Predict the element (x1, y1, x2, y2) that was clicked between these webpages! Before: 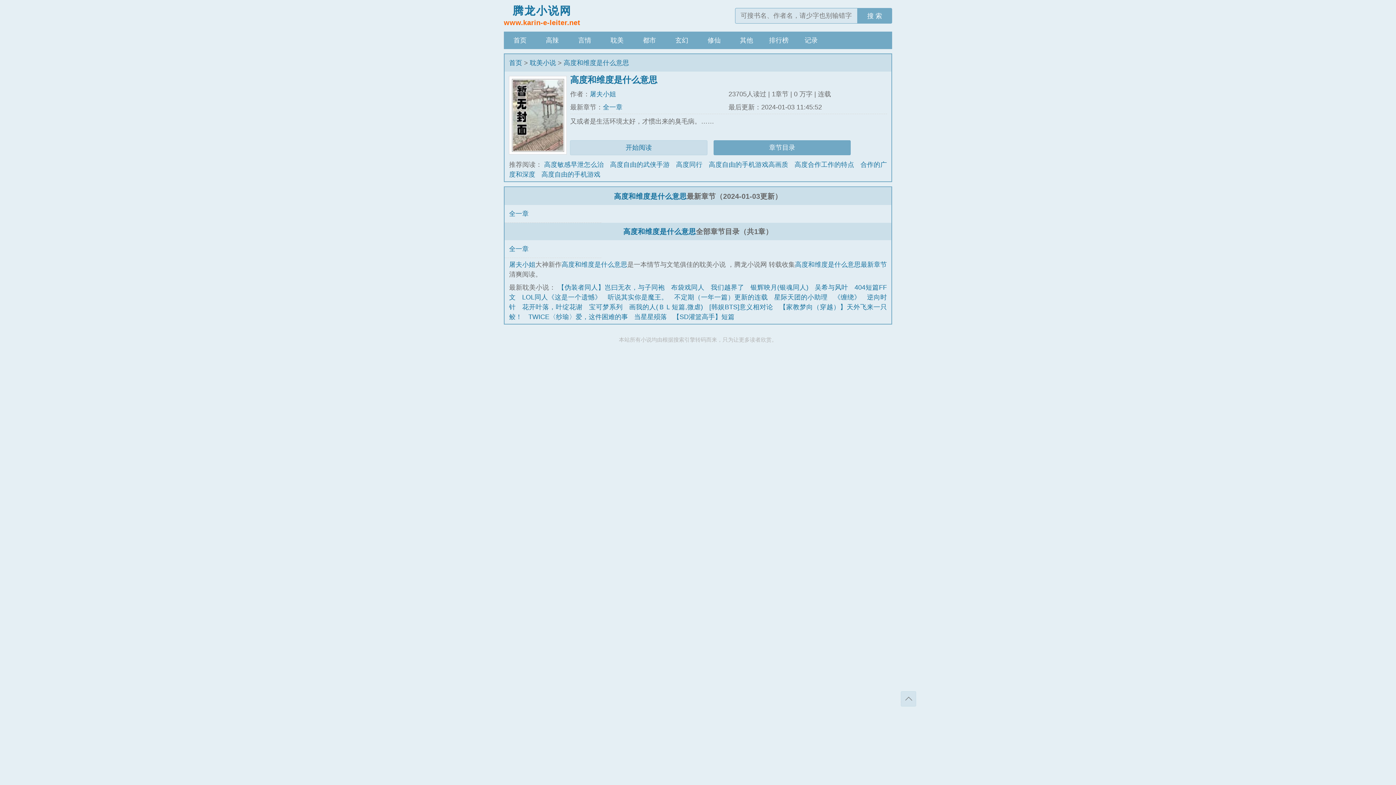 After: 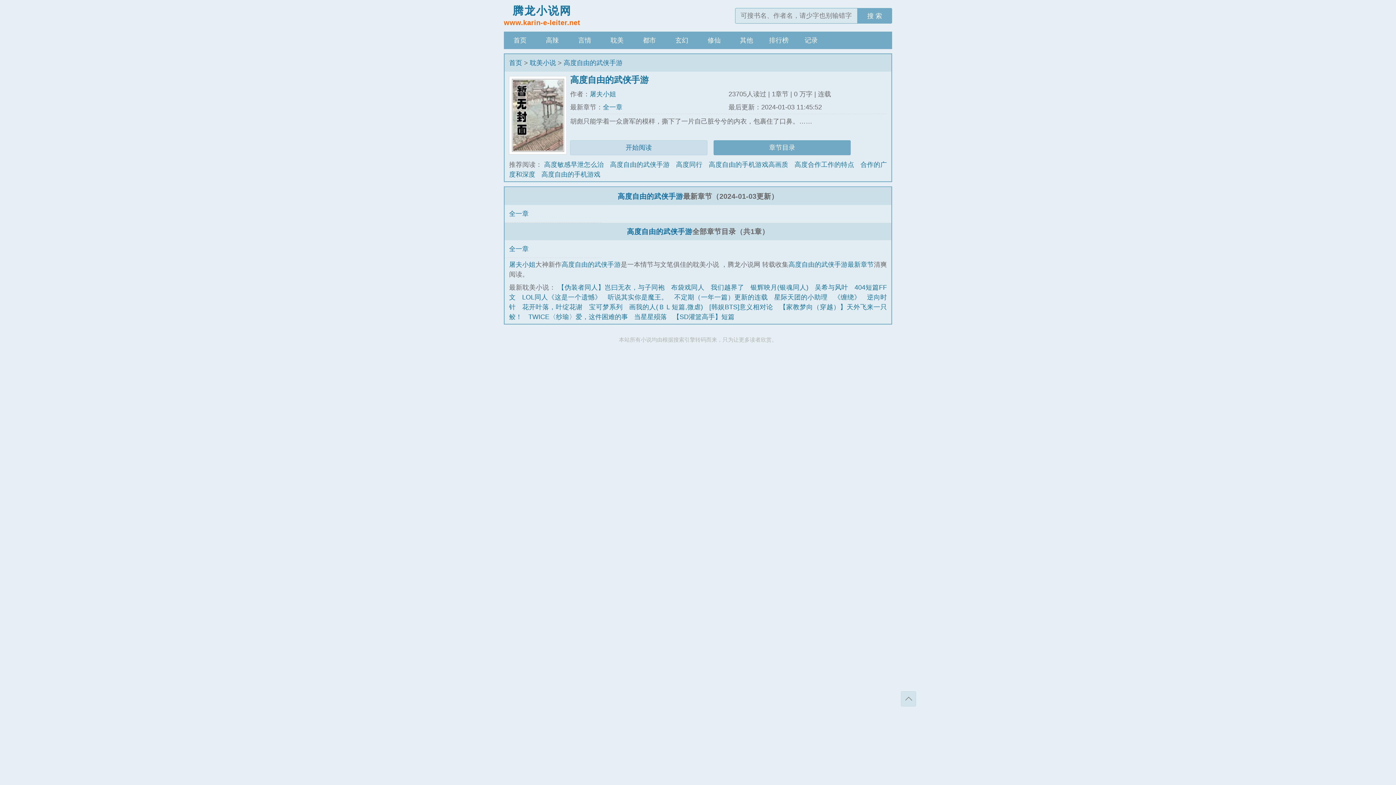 Action: label: 高度自由的武侠手游 bbox: (610, 161, 669, 168)